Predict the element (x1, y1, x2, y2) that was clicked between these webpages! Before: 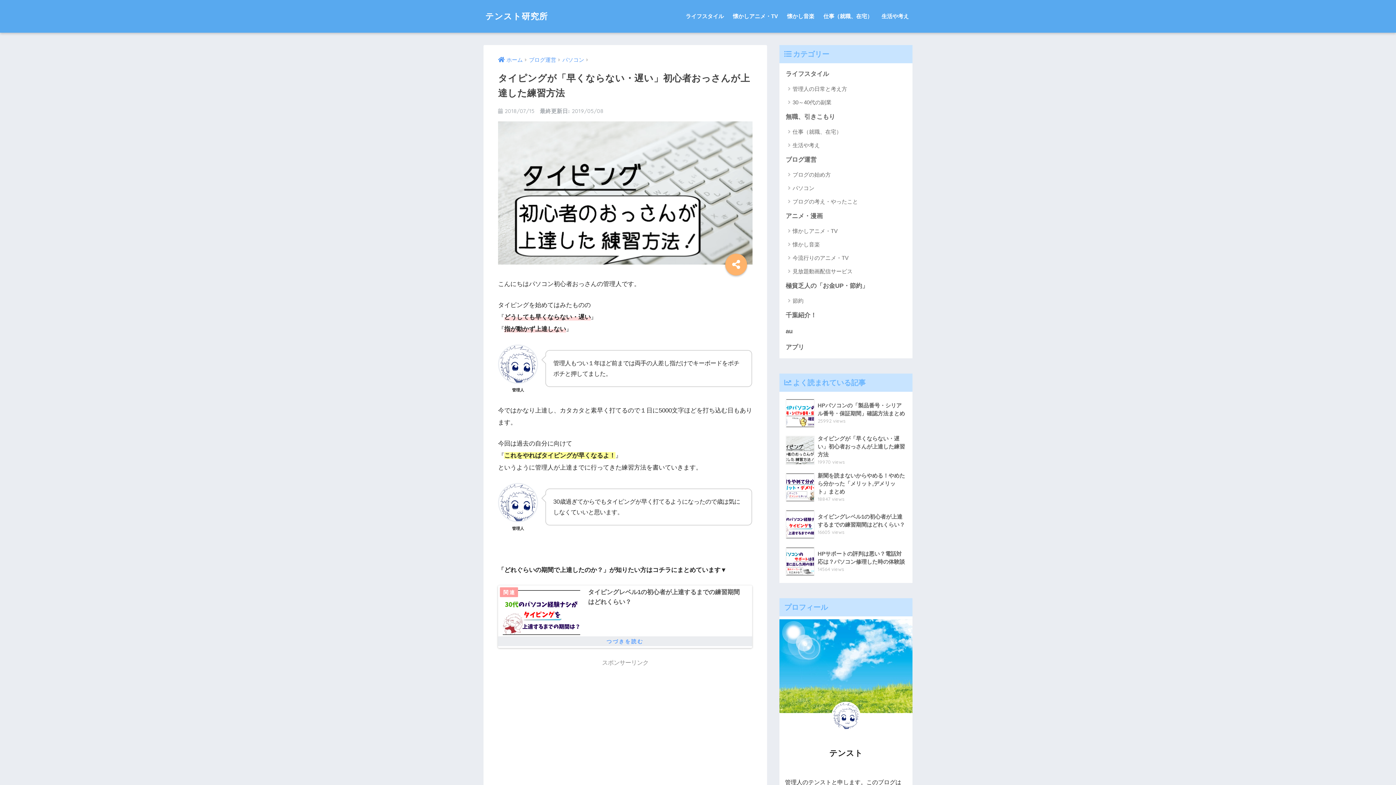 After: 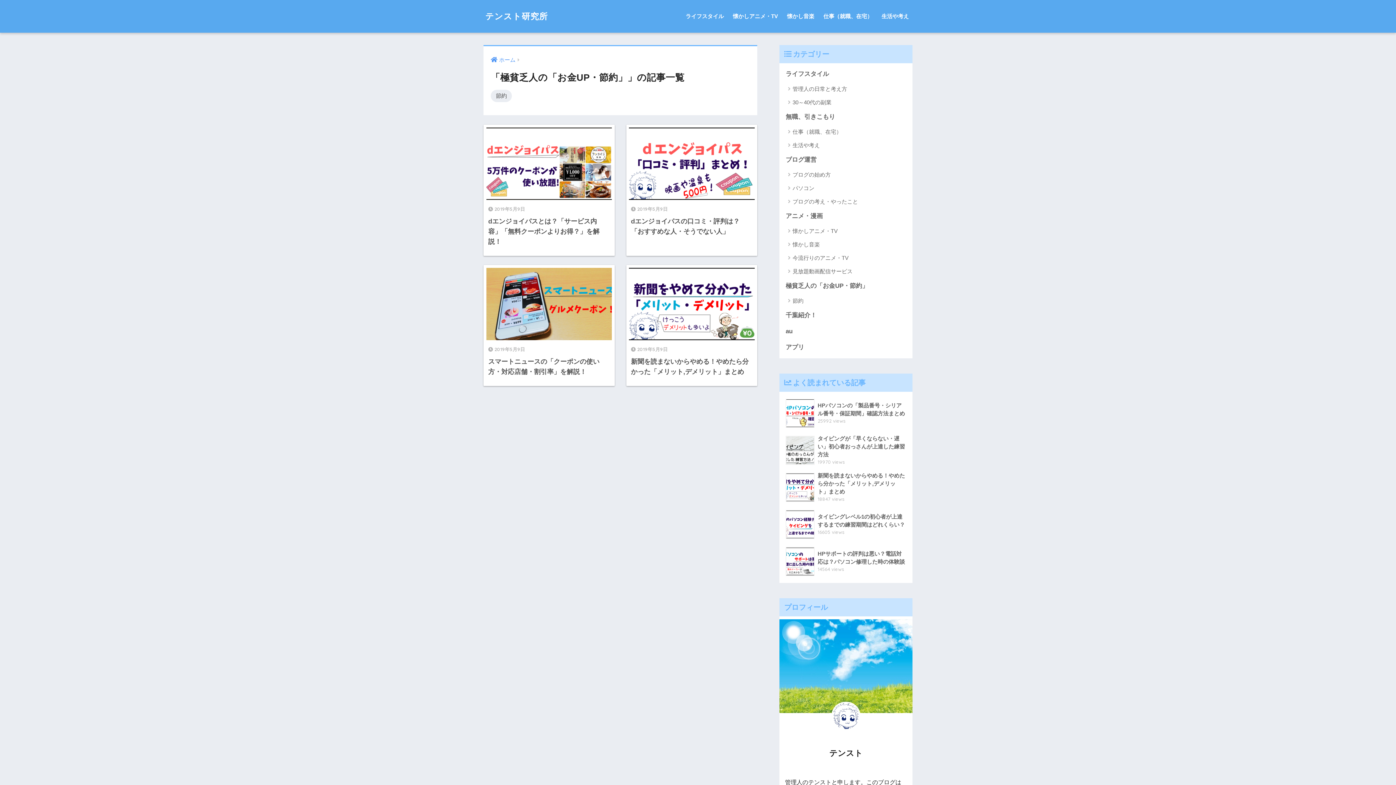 Action: label: 極貧乏人の「お金UP・節約」 bbox: (783, 278, 909, 294)